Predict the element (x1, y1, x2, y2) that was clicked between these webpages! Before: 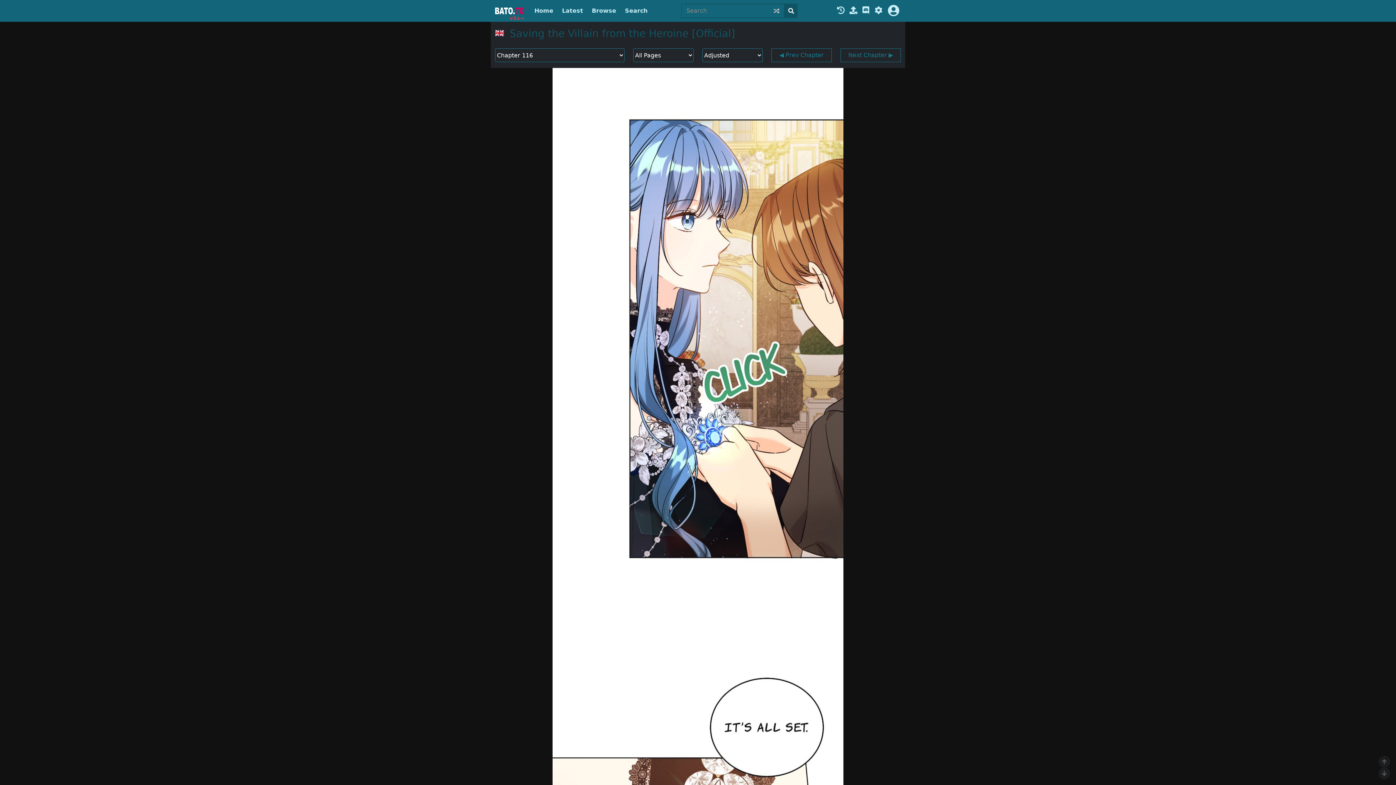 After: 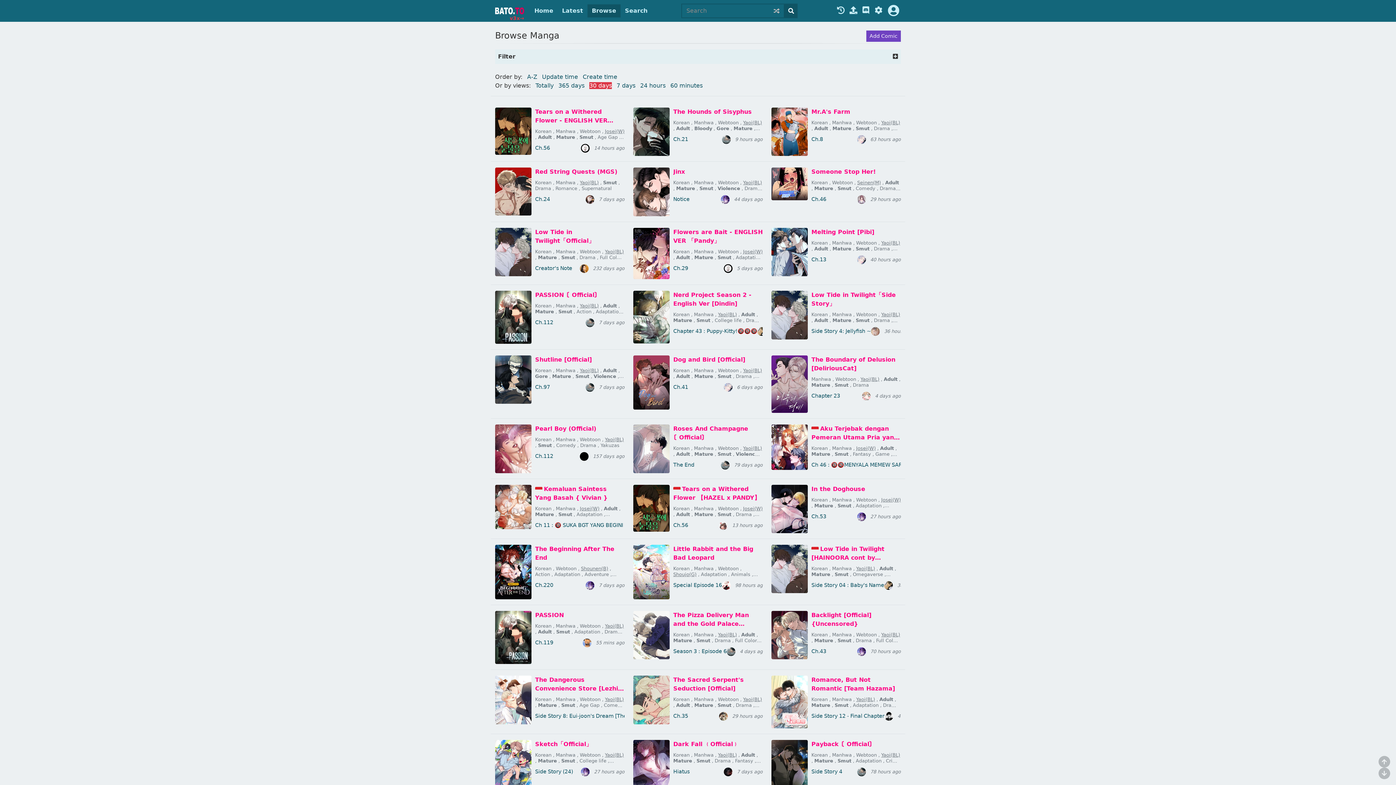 Action: bbox: (587, 4, 620, 17) label: Browse